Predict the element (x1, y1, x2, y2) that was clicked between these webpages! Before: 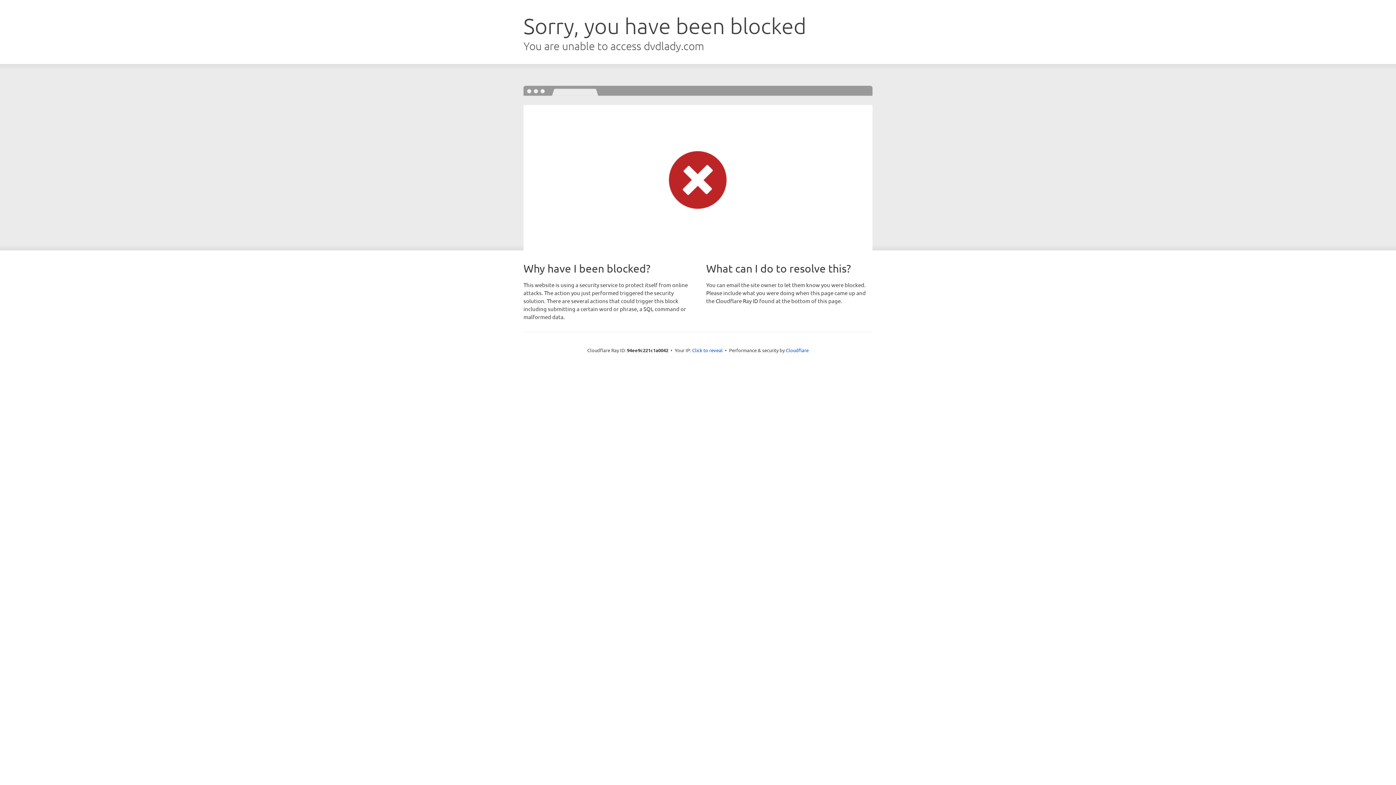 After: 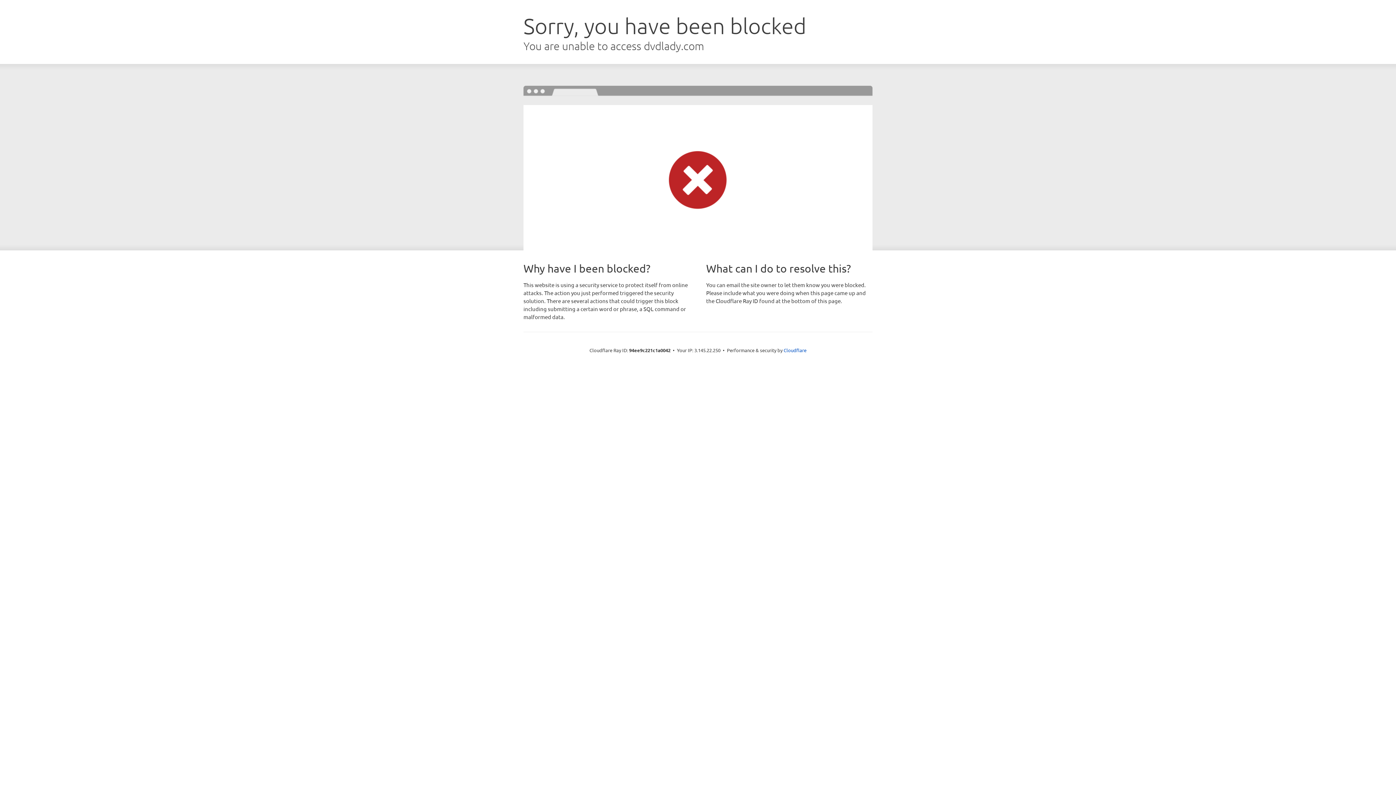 Action: label: Click to reveal bbox: (692, 346, 722, 353)